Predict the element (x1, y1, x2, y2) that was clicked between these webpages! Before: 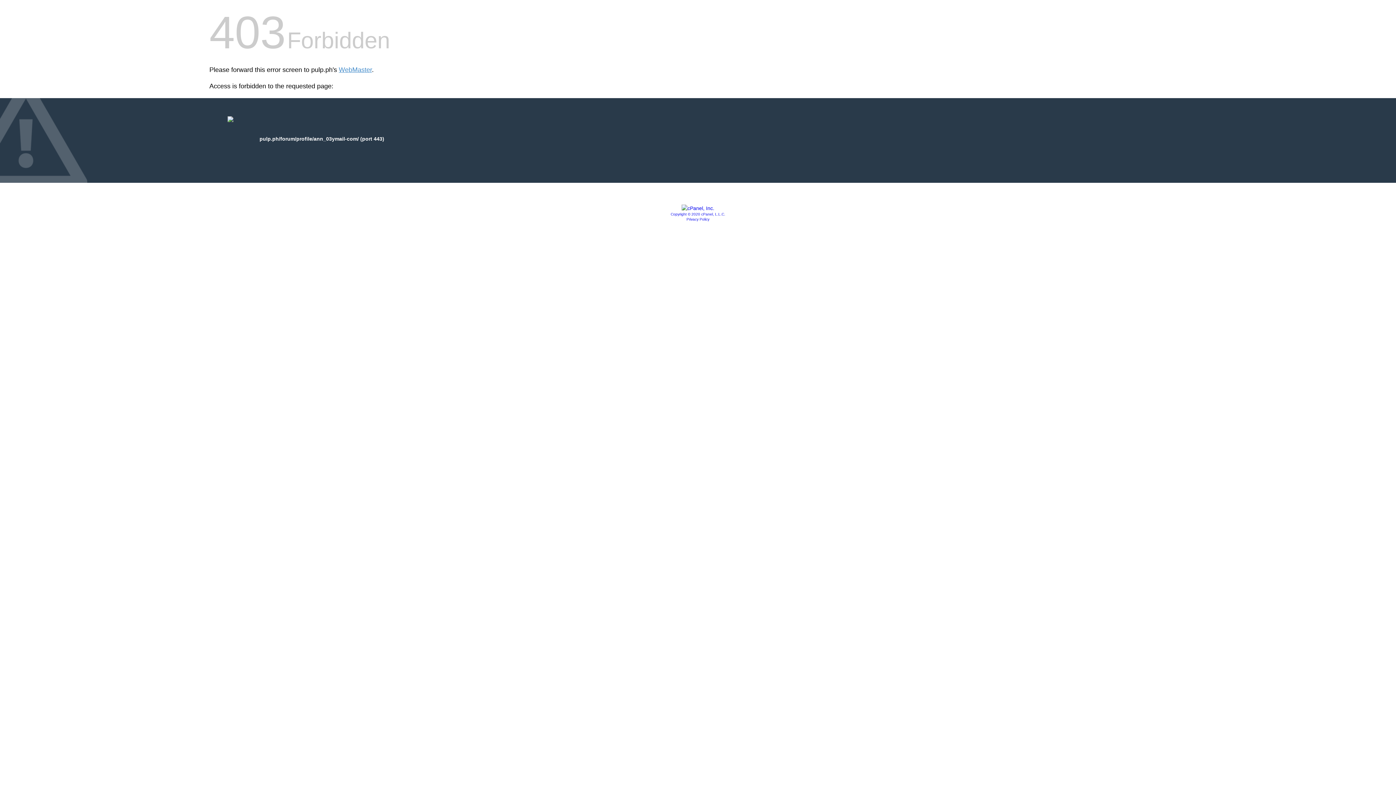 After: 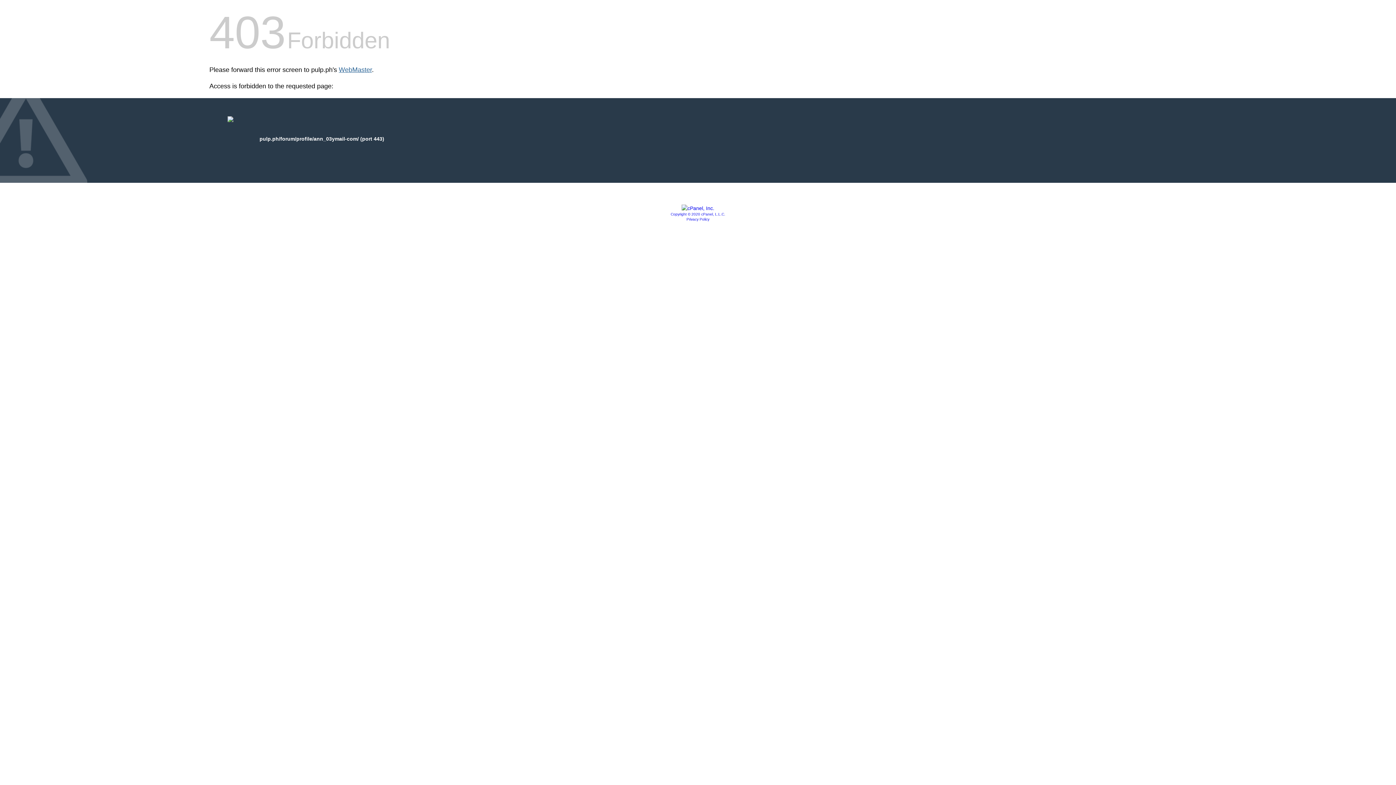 Action: label: WebMaster bbox: (338, 66, 372, 73)